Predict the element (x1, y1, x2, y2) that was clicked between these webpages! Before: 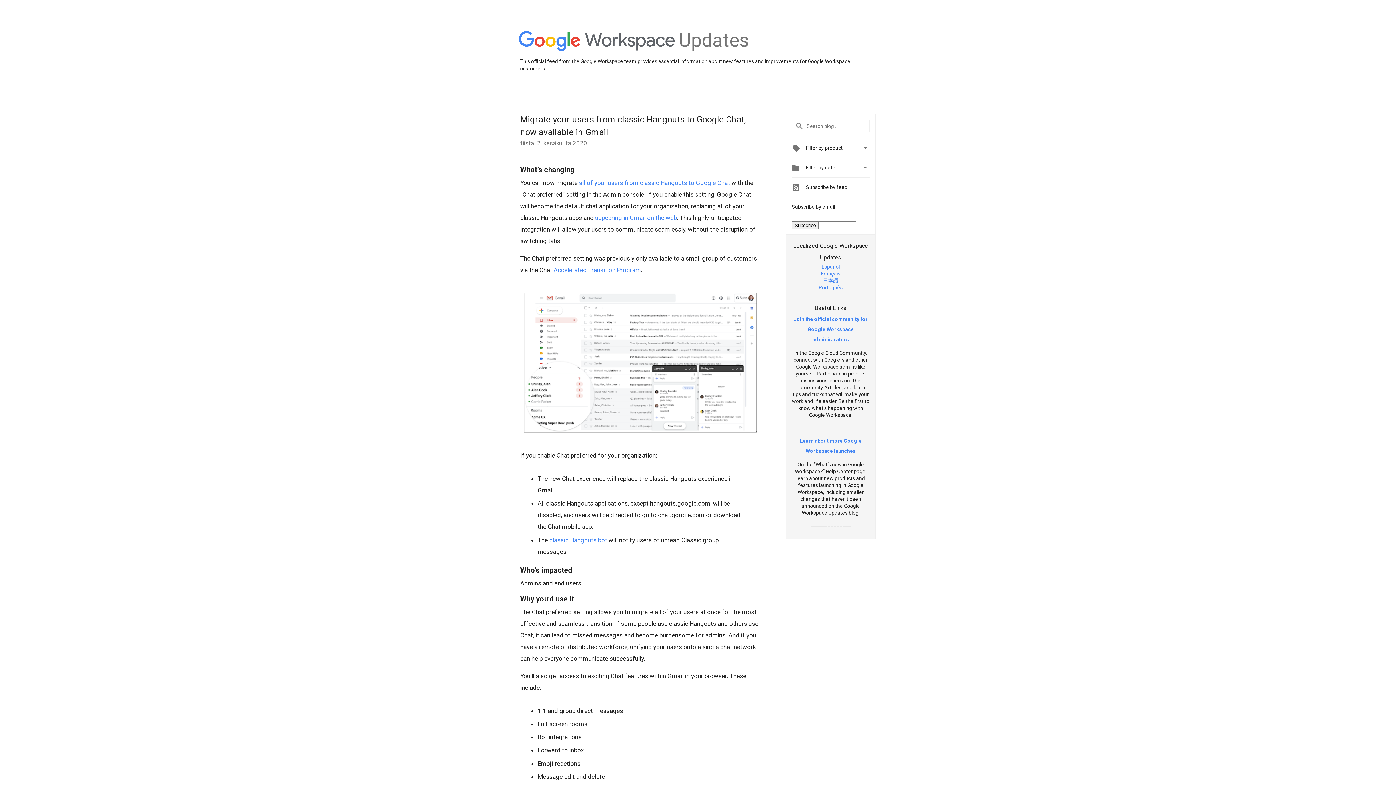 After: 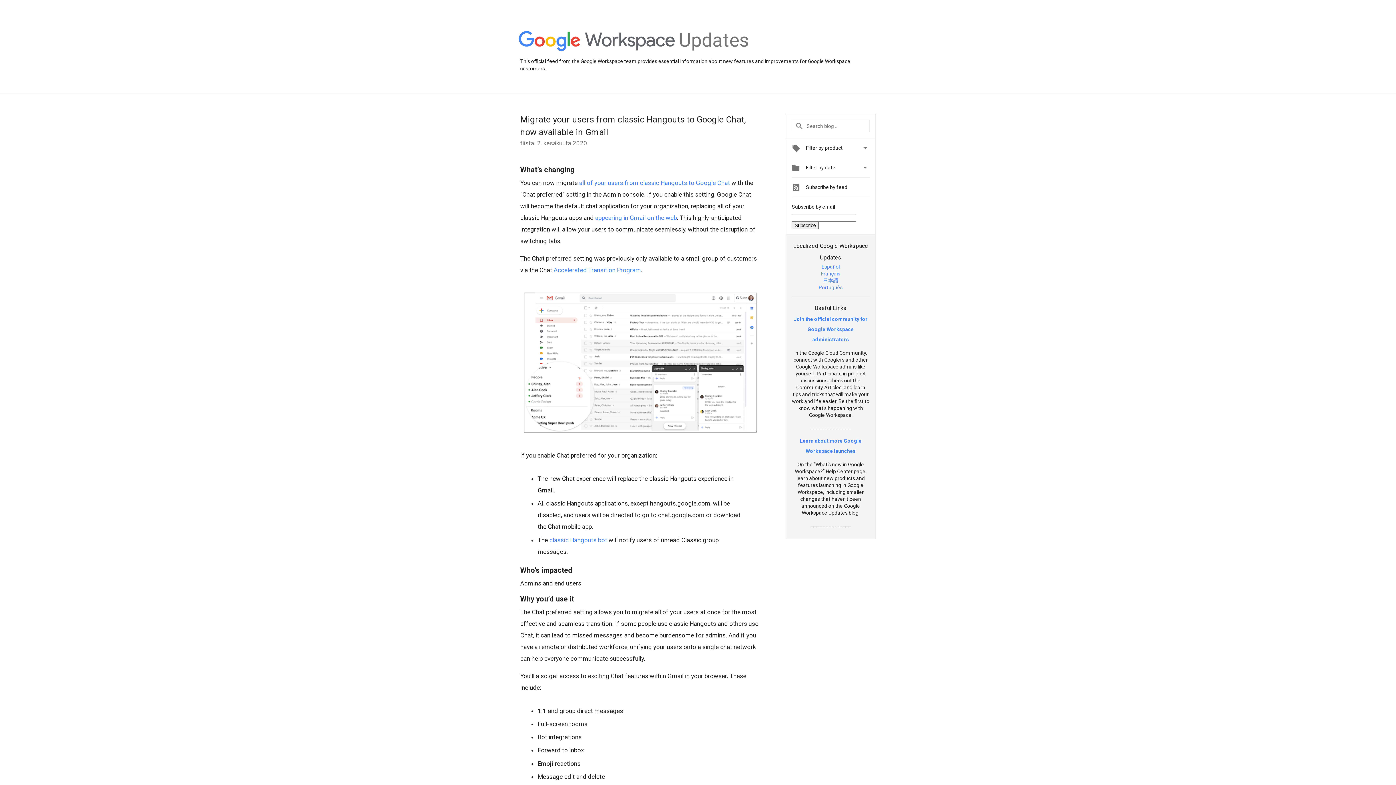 Action: bbox: (553, 266, 641, 273) label: Accelerated Transition Program